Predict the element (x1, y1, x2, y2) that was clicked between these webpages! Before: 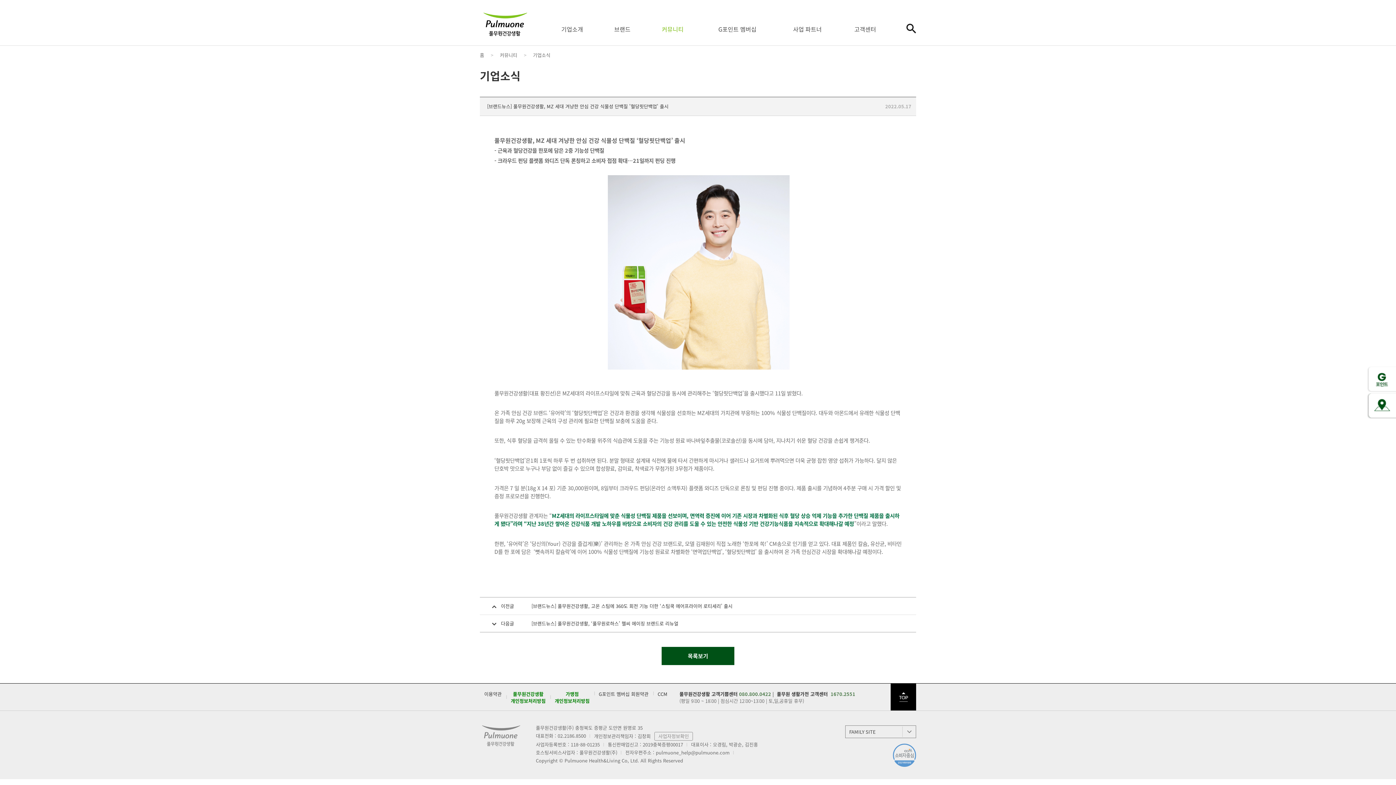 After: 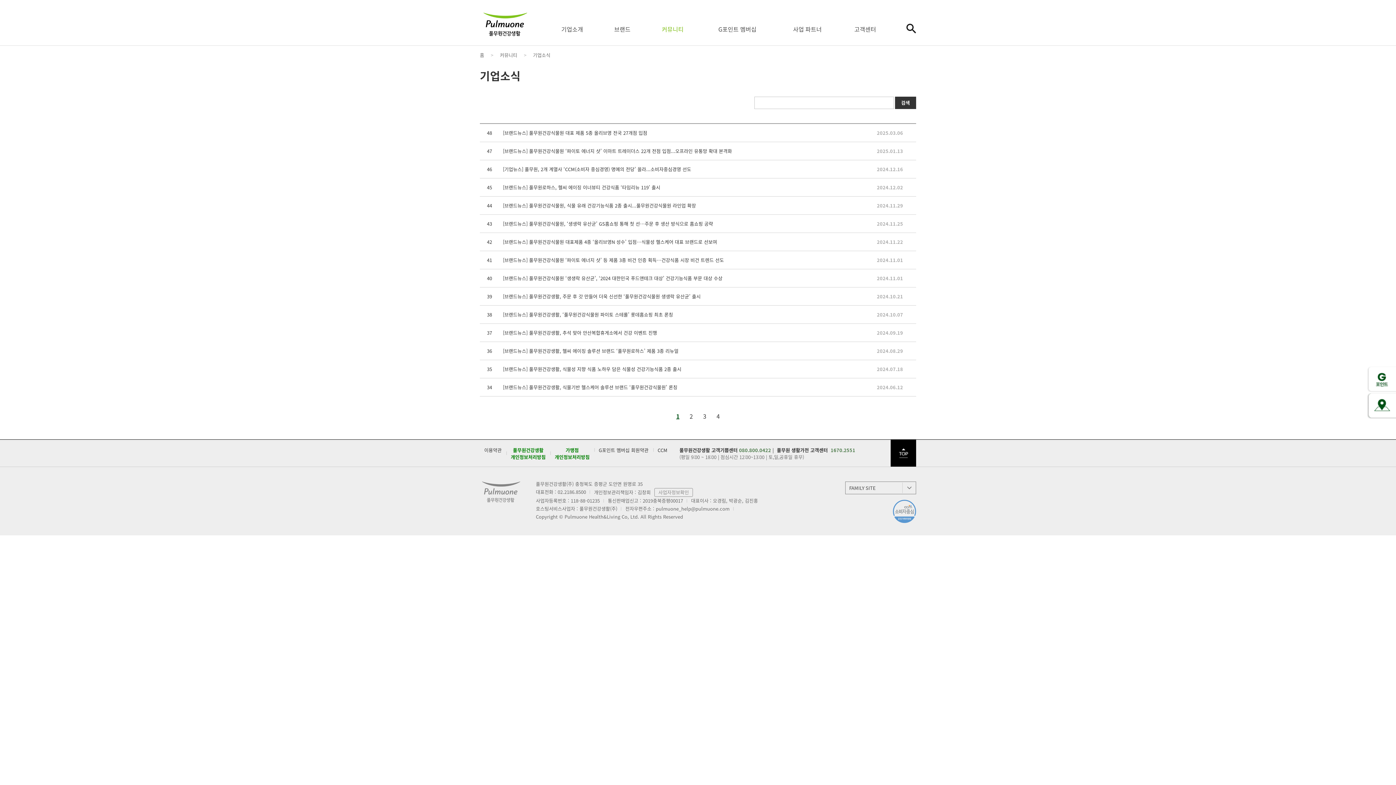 Action: label: 목록보기 bbox: (661, 647, 734, 665)